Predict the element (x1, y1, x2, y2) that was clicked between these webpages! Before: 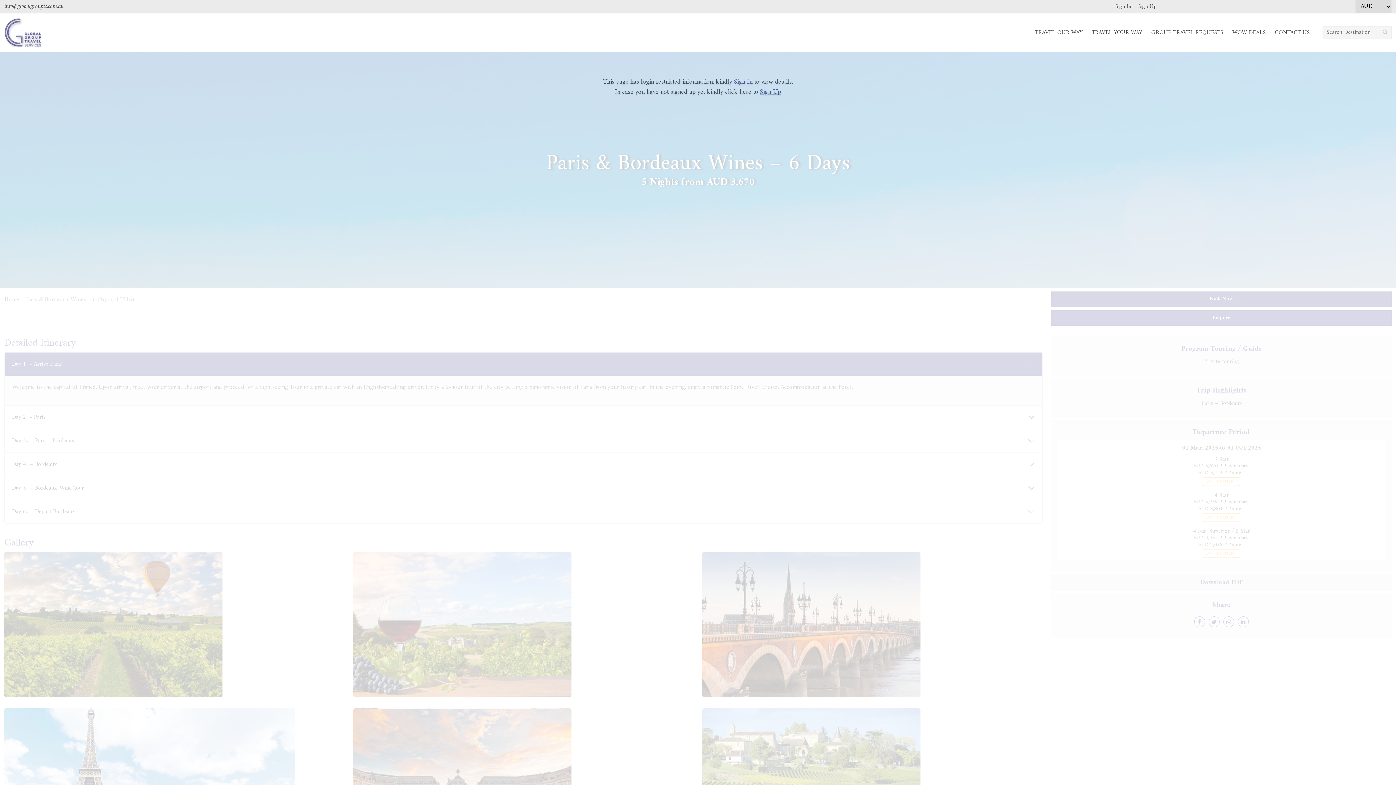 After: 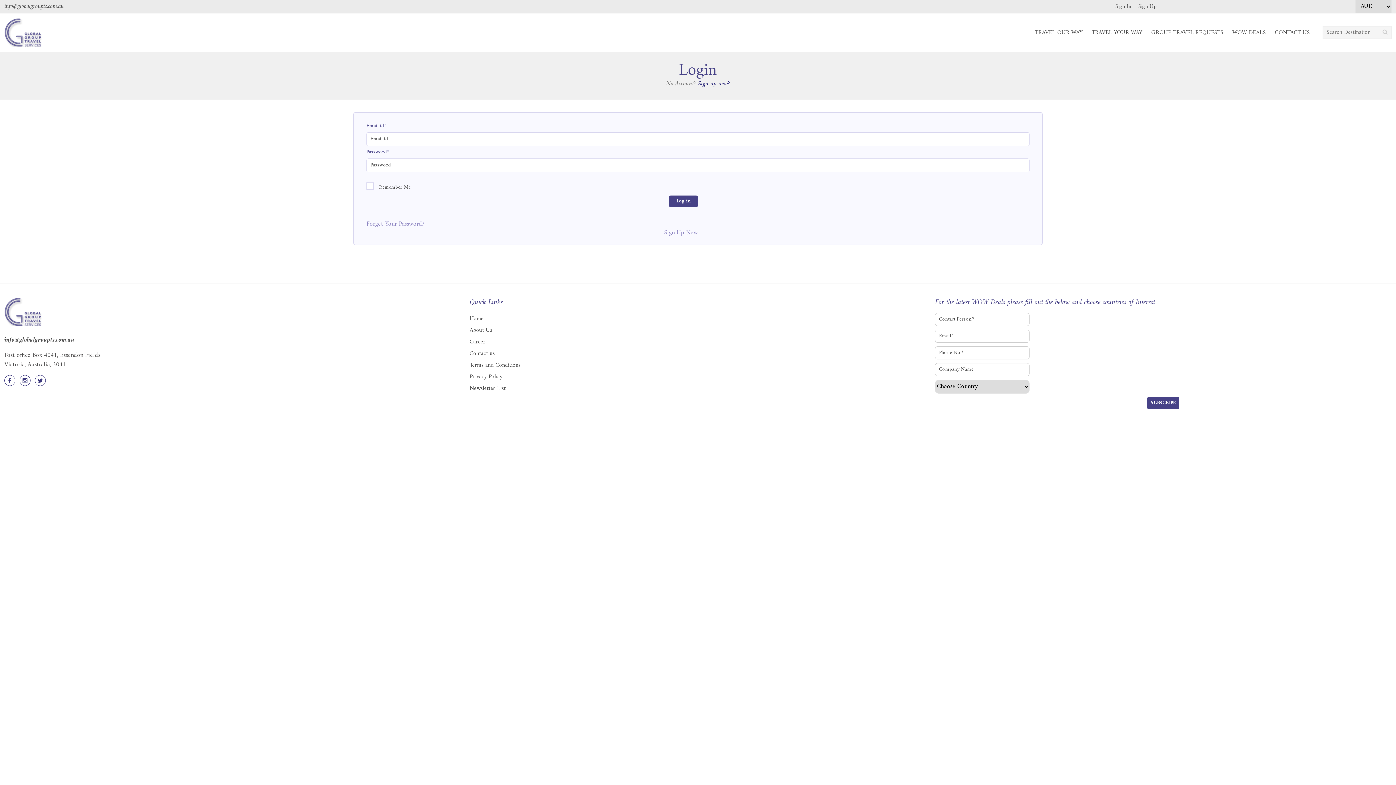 Action: label: TRAVEL YOUR WAY bbox: (1092, 27, 1142, 43)